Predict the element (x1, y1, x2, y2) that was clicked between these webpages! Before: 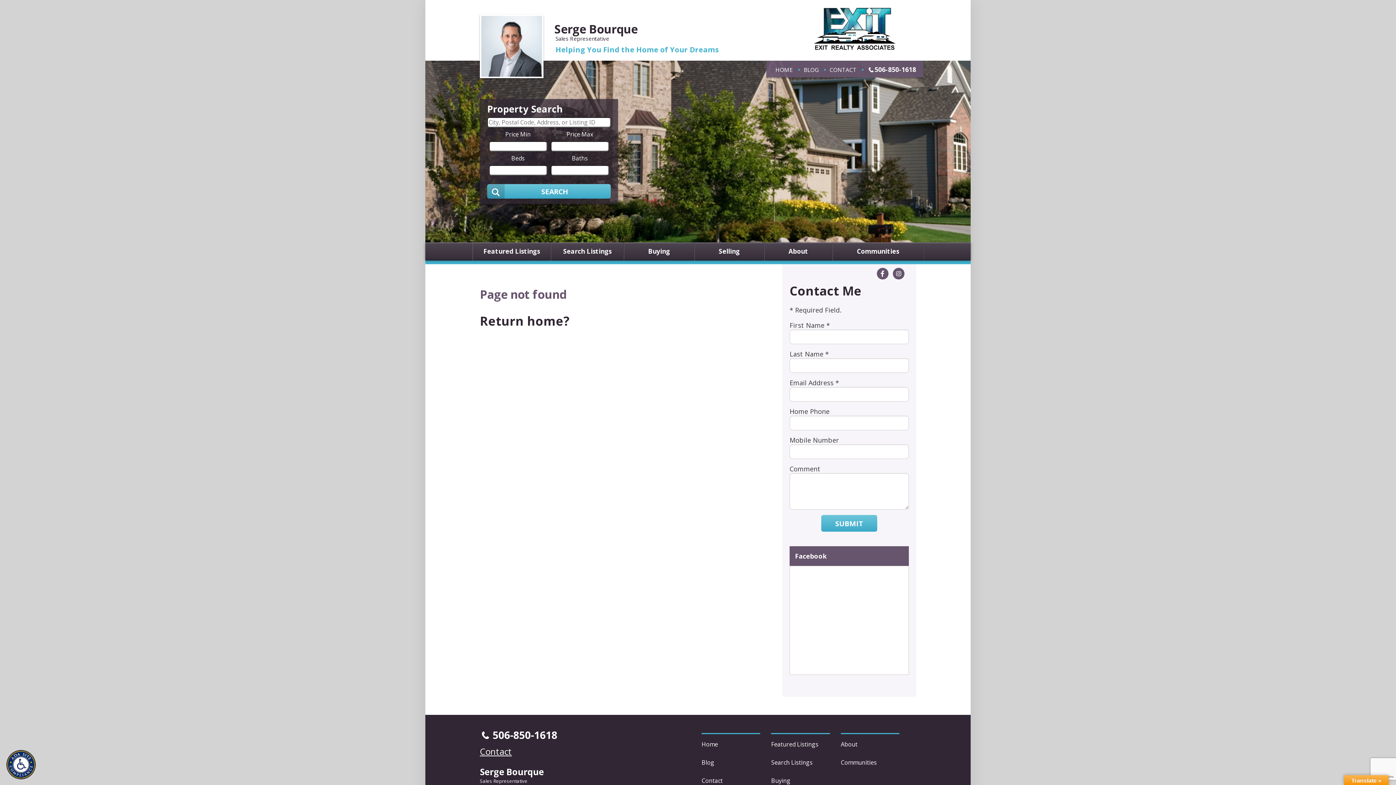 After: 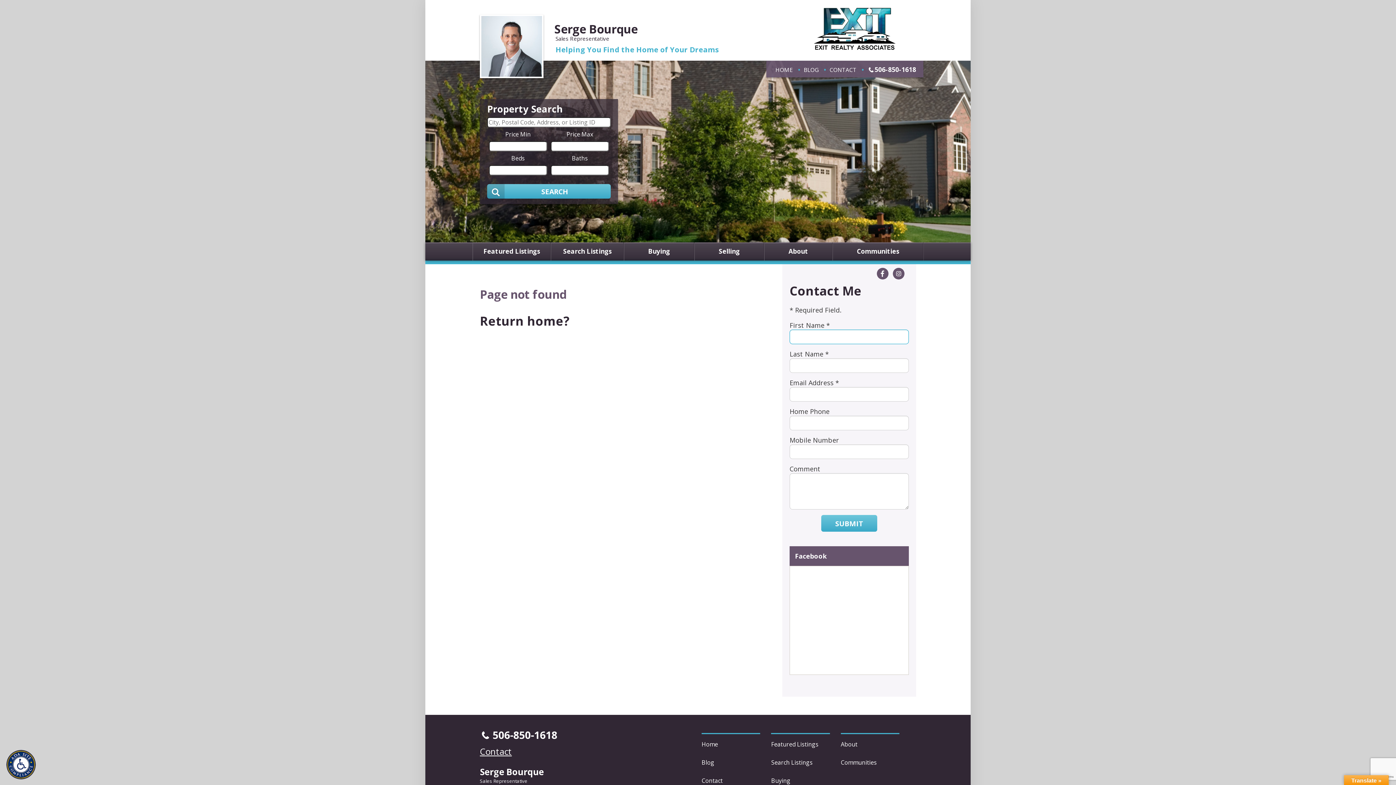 Action: label: SUBMIT bbox: (821, 515, 877, 532)